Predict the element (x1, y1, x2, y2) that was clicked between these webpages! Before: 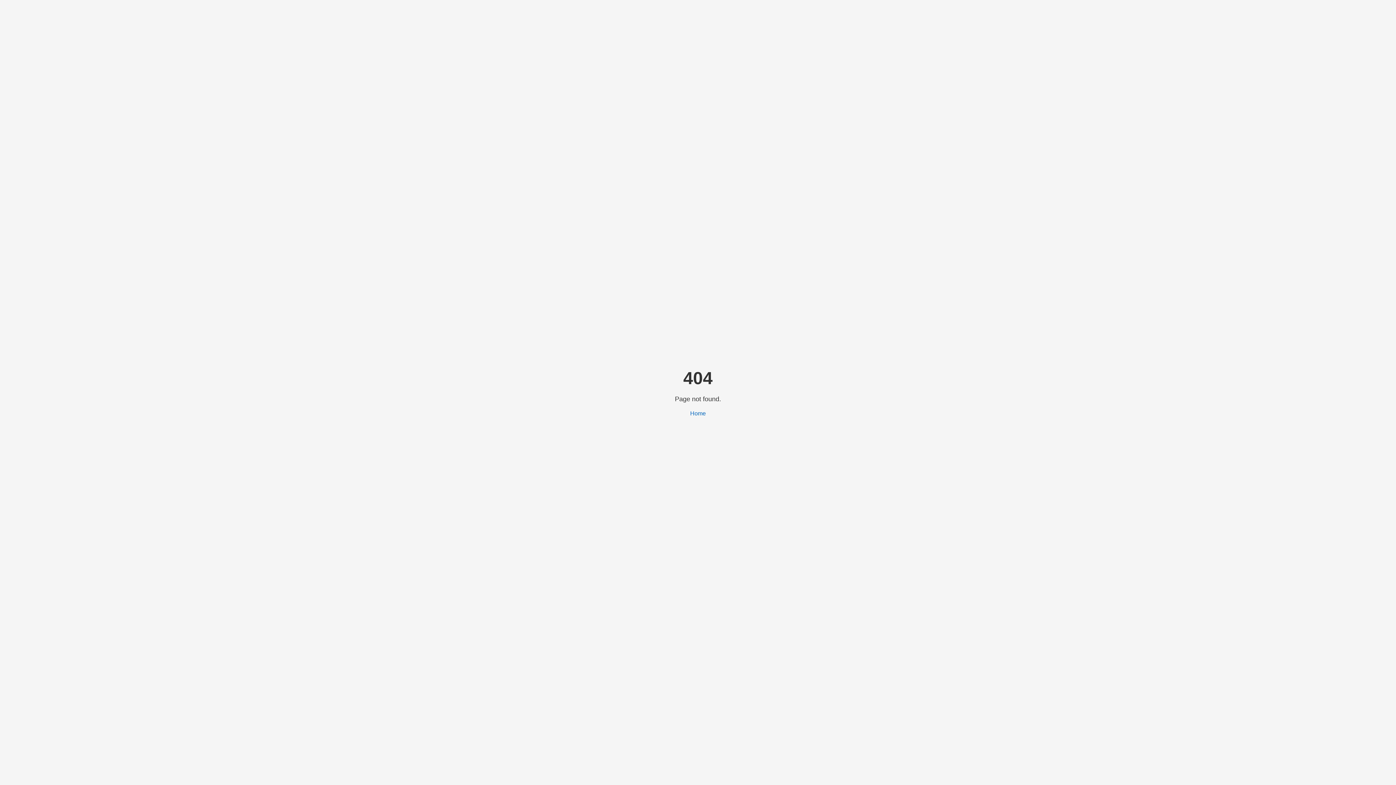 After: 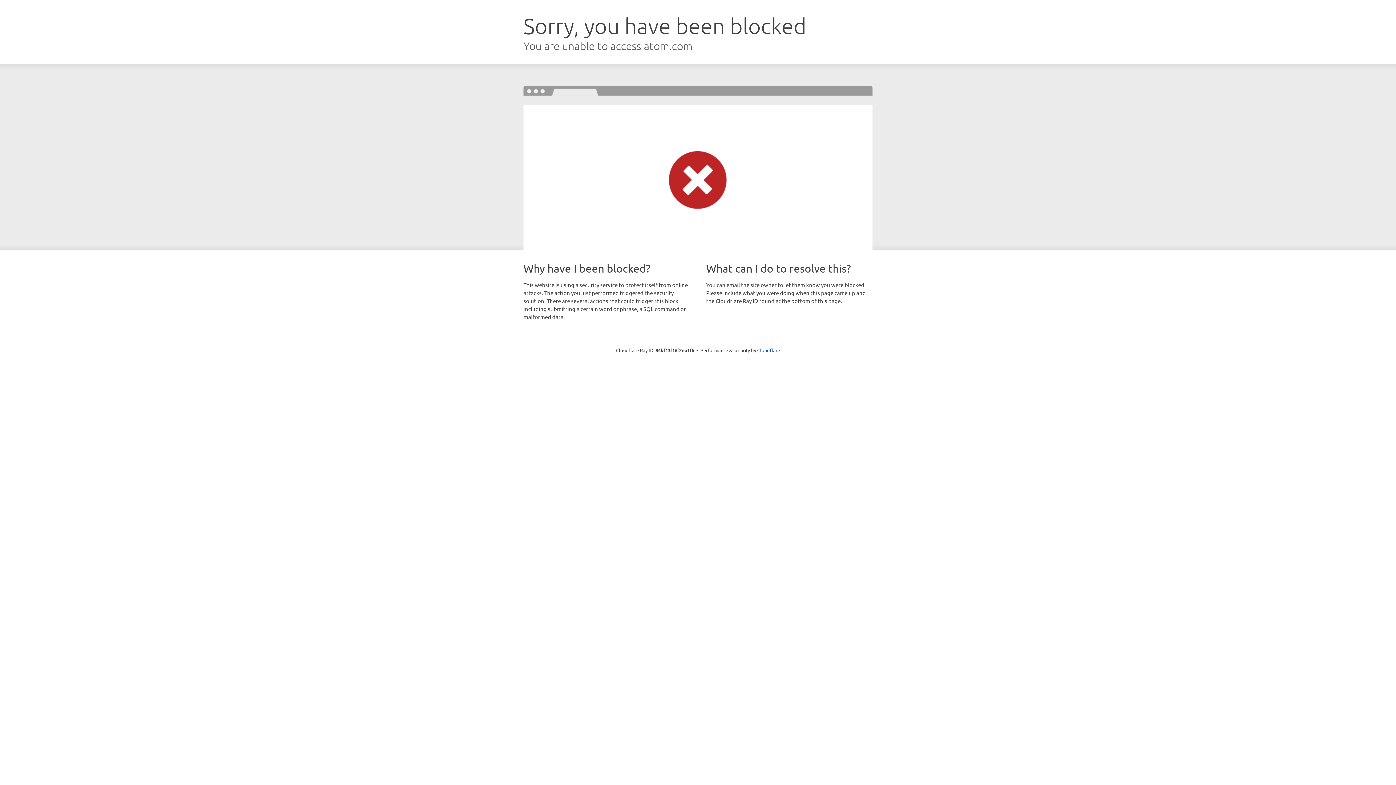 Action: bbox: (690, 410, 706, 416) label: Home